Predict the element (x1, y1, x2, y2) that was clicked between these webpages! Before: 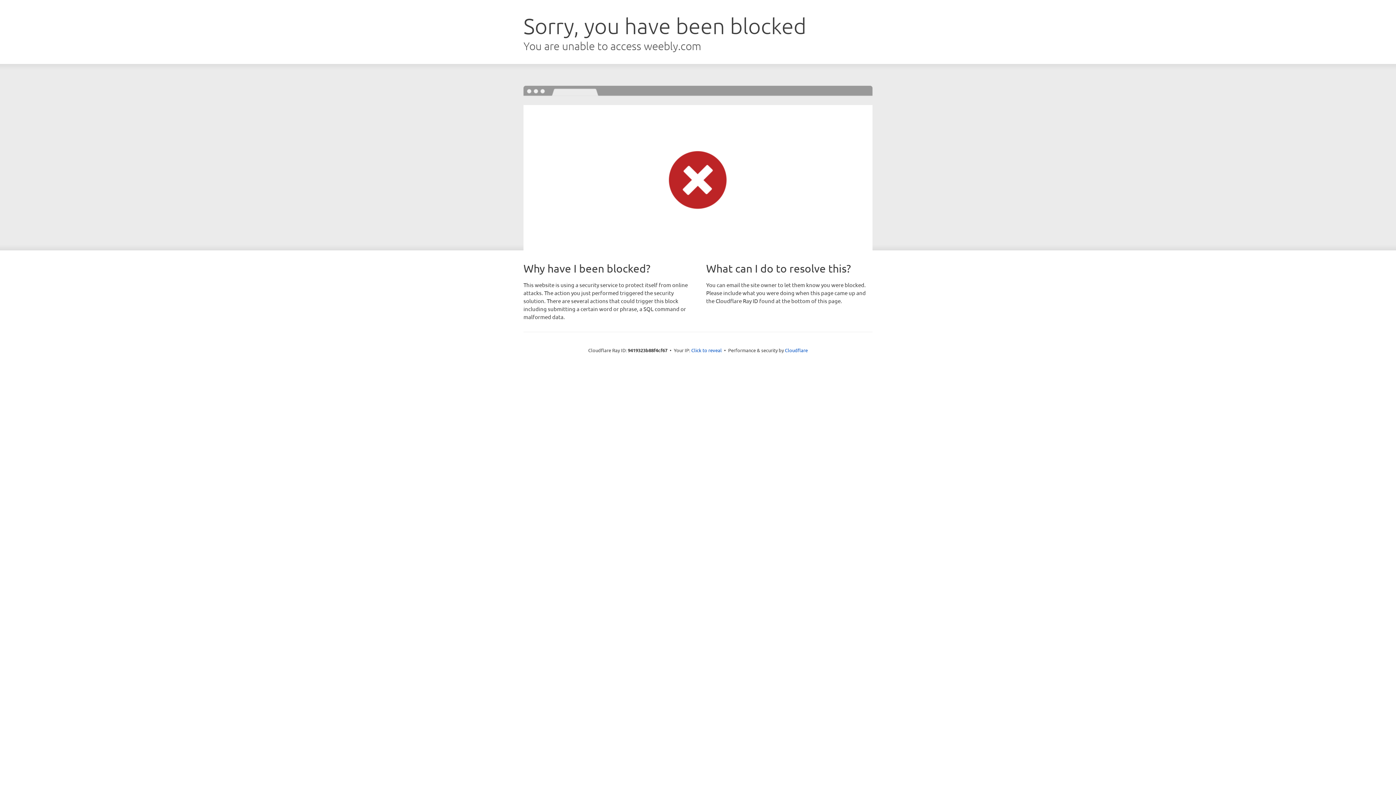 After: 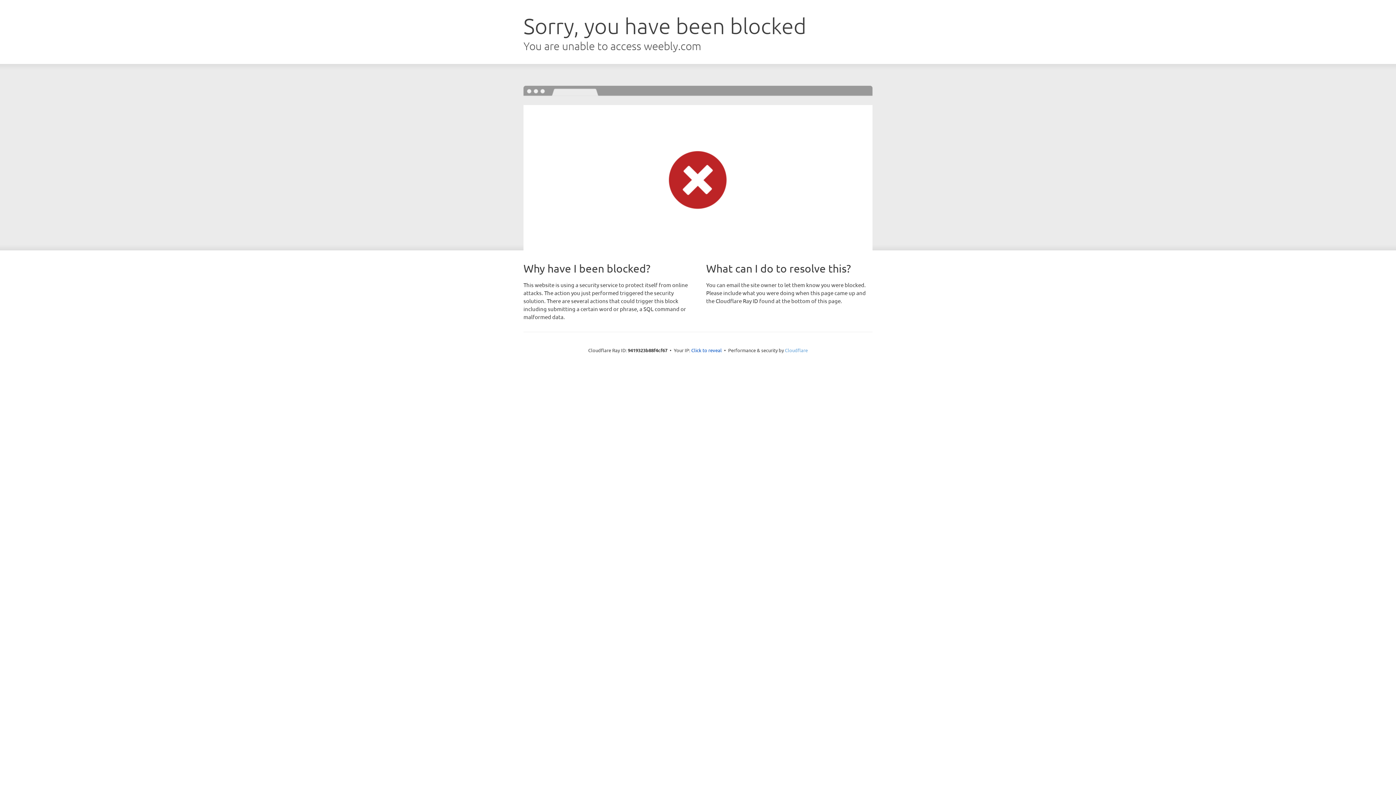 Action: bbox: (785, 347, 808, 353) label: Cloudflare